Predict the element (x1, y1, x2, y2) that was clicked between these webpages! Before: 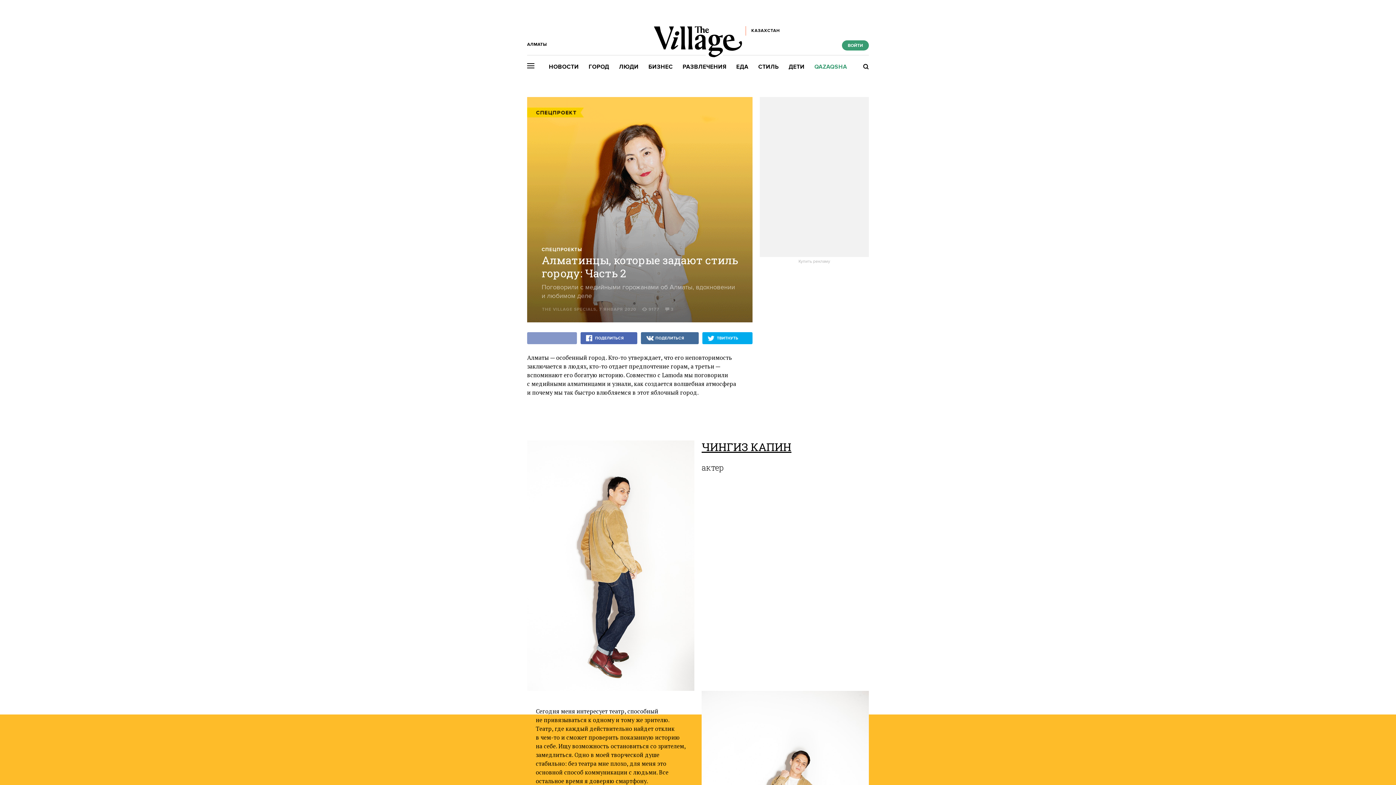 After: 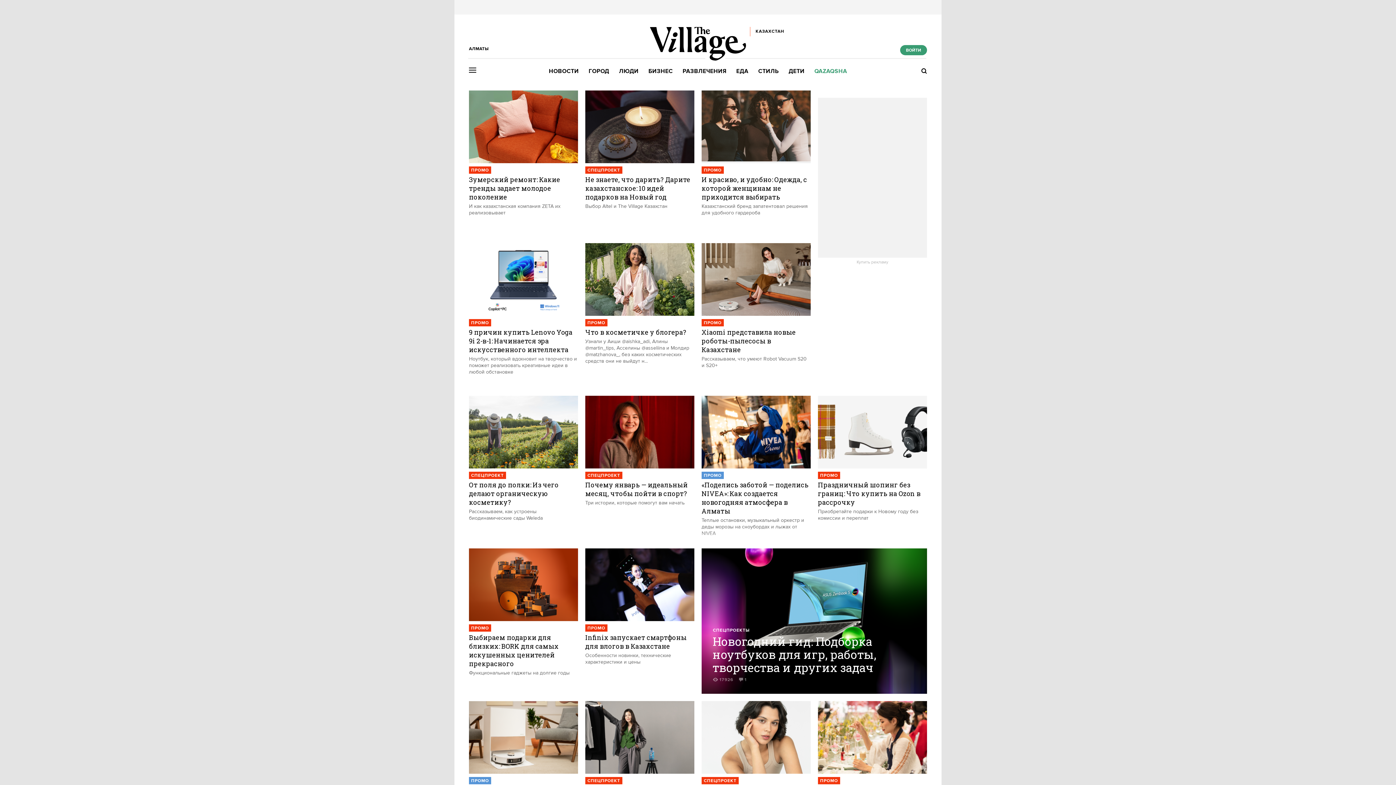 Action: bbox: (541, 246, 582, 253) label: СПЕЦПРОЕКТЫ